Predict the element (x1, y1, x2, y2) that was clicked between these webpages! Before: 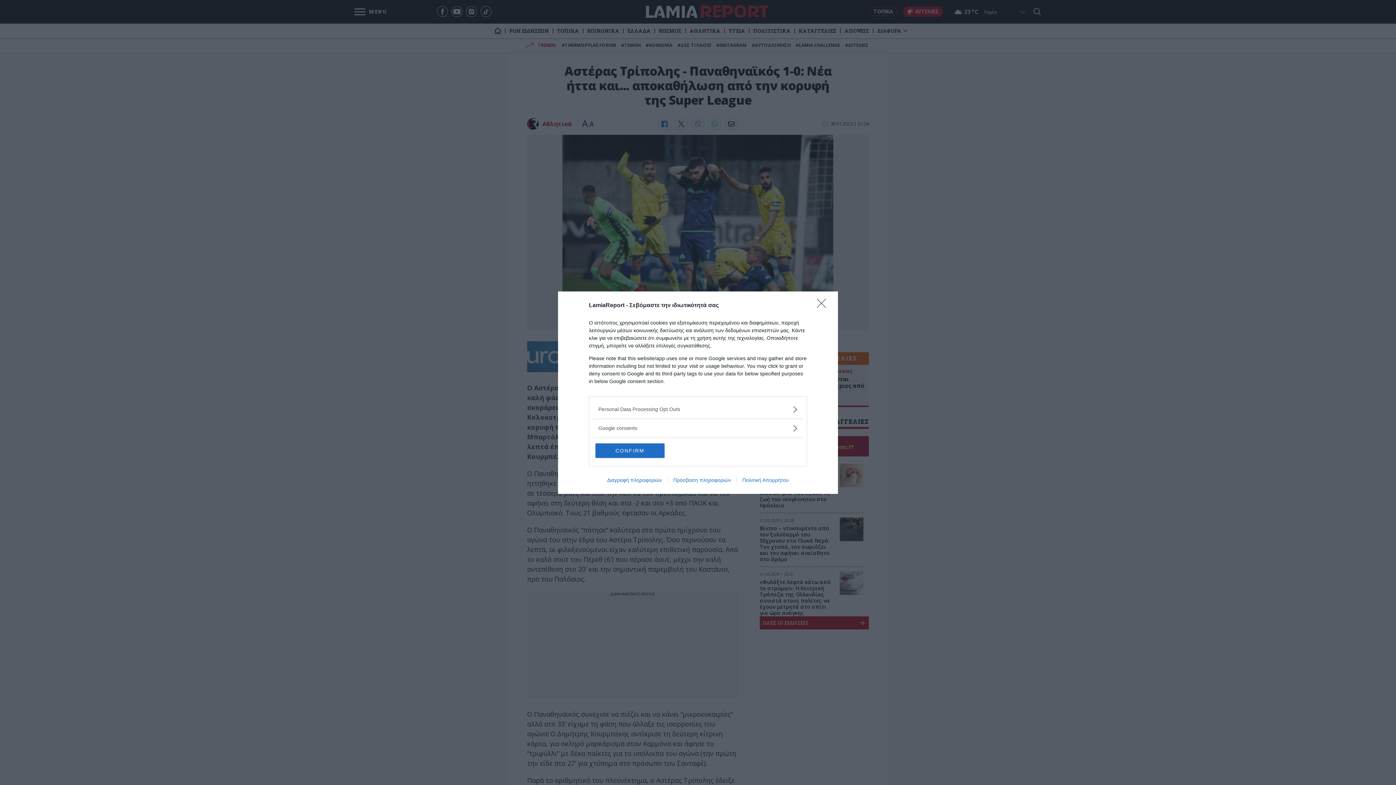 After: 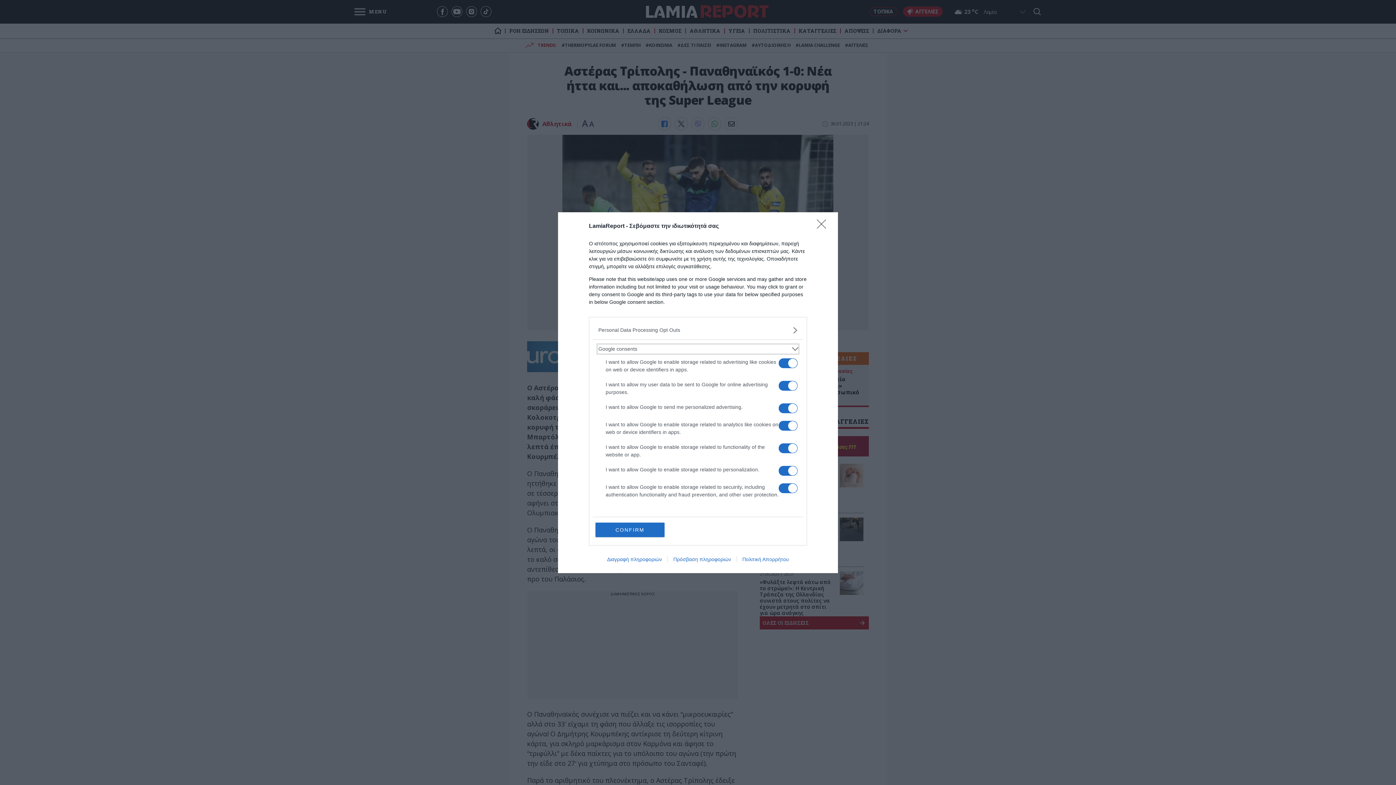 Action: bbox: (598, 424, 797, 432) label: Google consents